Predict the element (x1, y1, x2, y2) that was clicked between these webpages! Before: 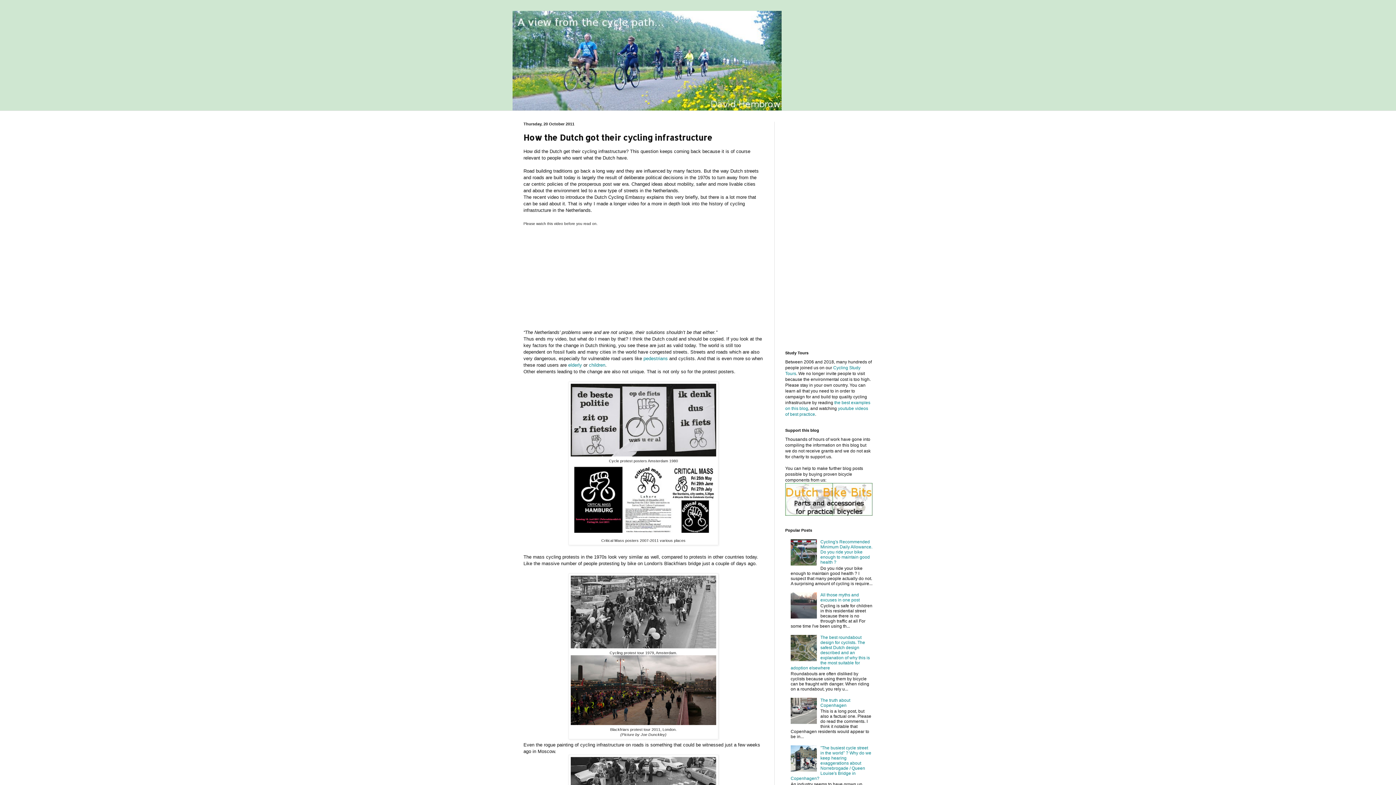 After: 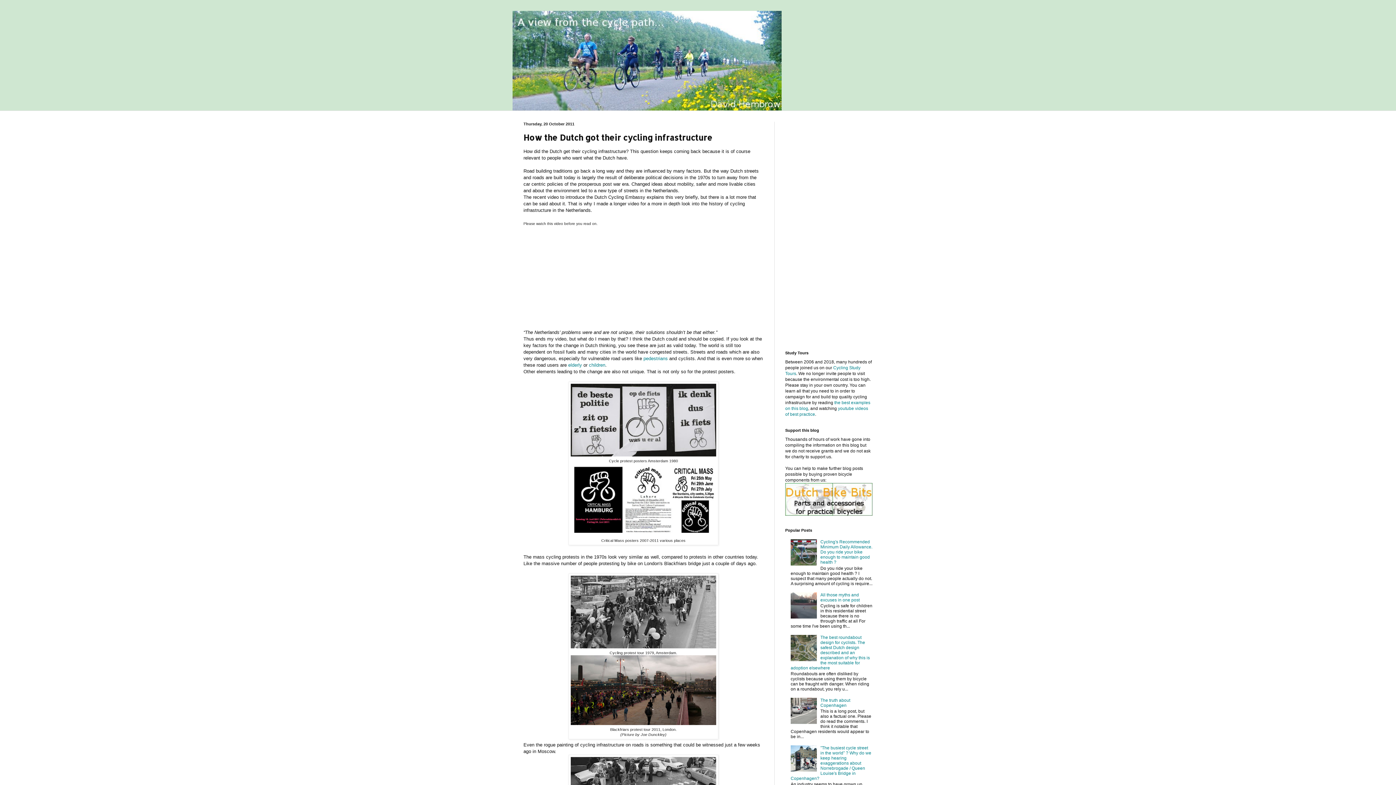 Action: bbox: (785, 512, 872, 517)